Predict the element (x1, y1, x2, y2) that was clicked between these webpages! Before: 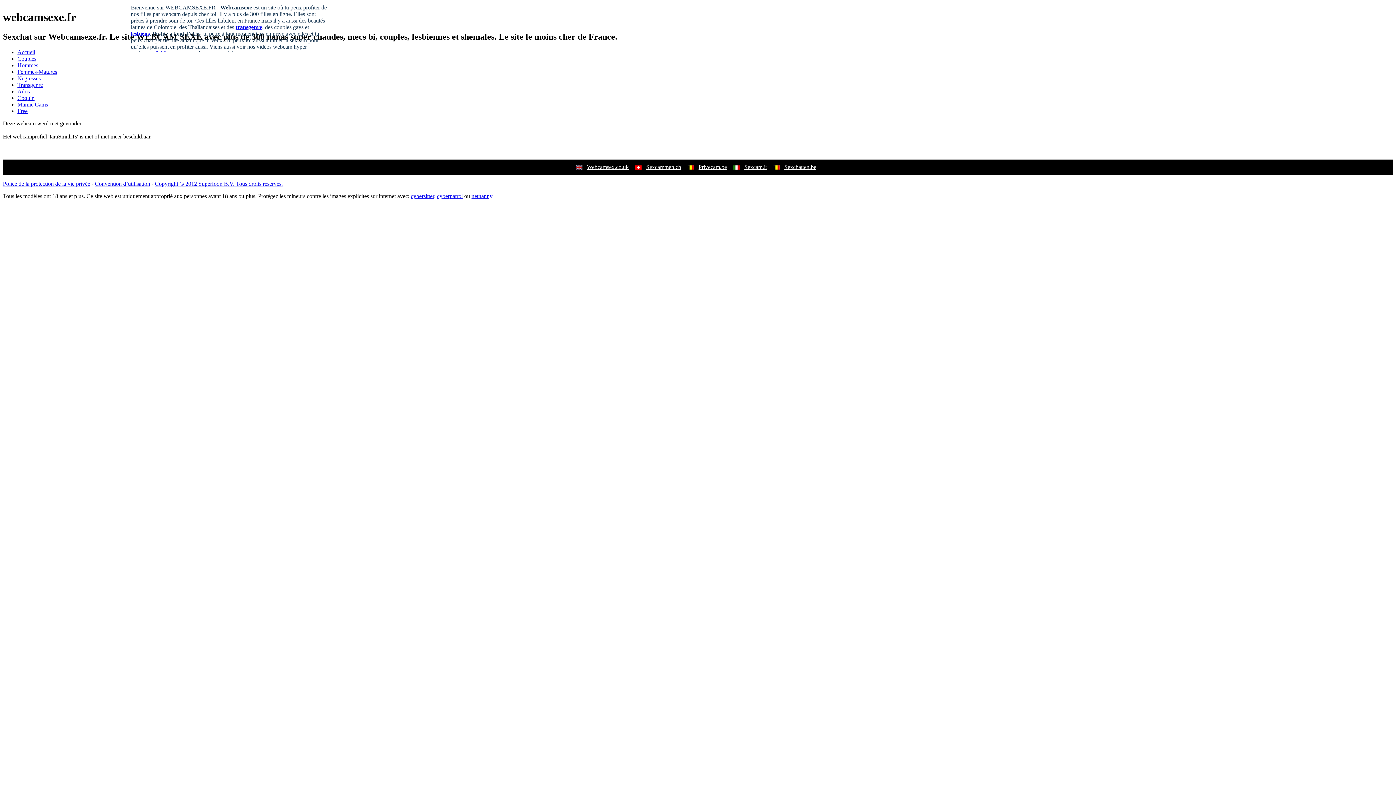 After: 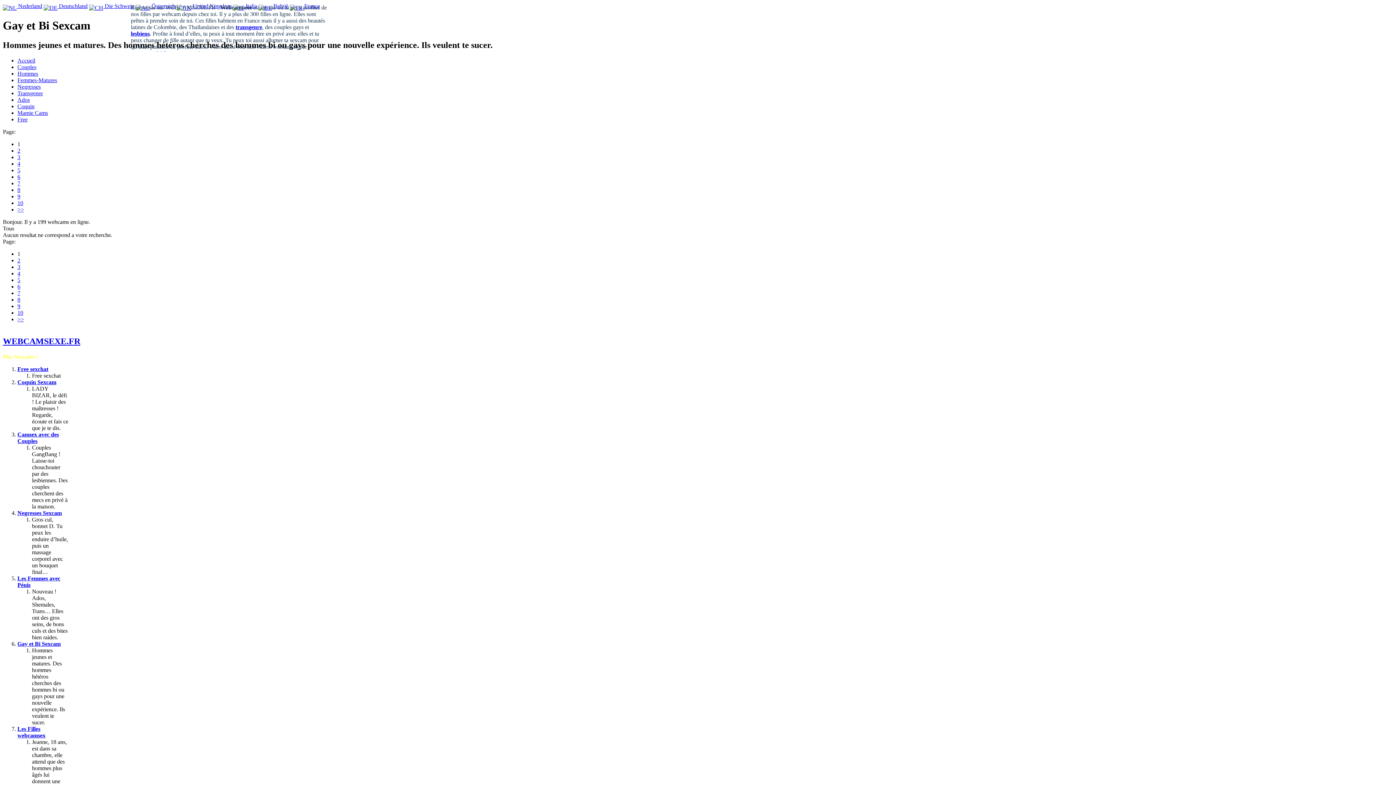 Action: bbox: (17, 62, 38, 68) label: Hommes